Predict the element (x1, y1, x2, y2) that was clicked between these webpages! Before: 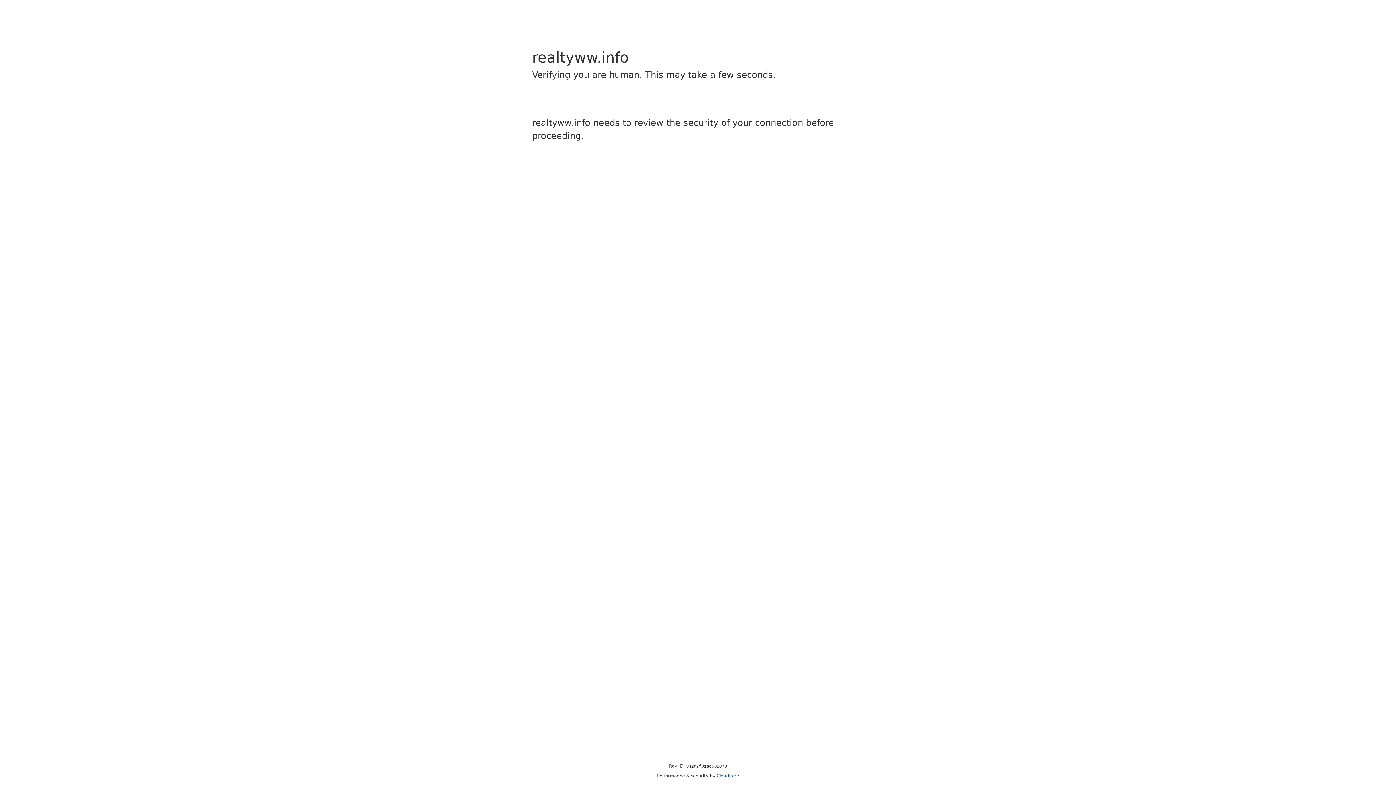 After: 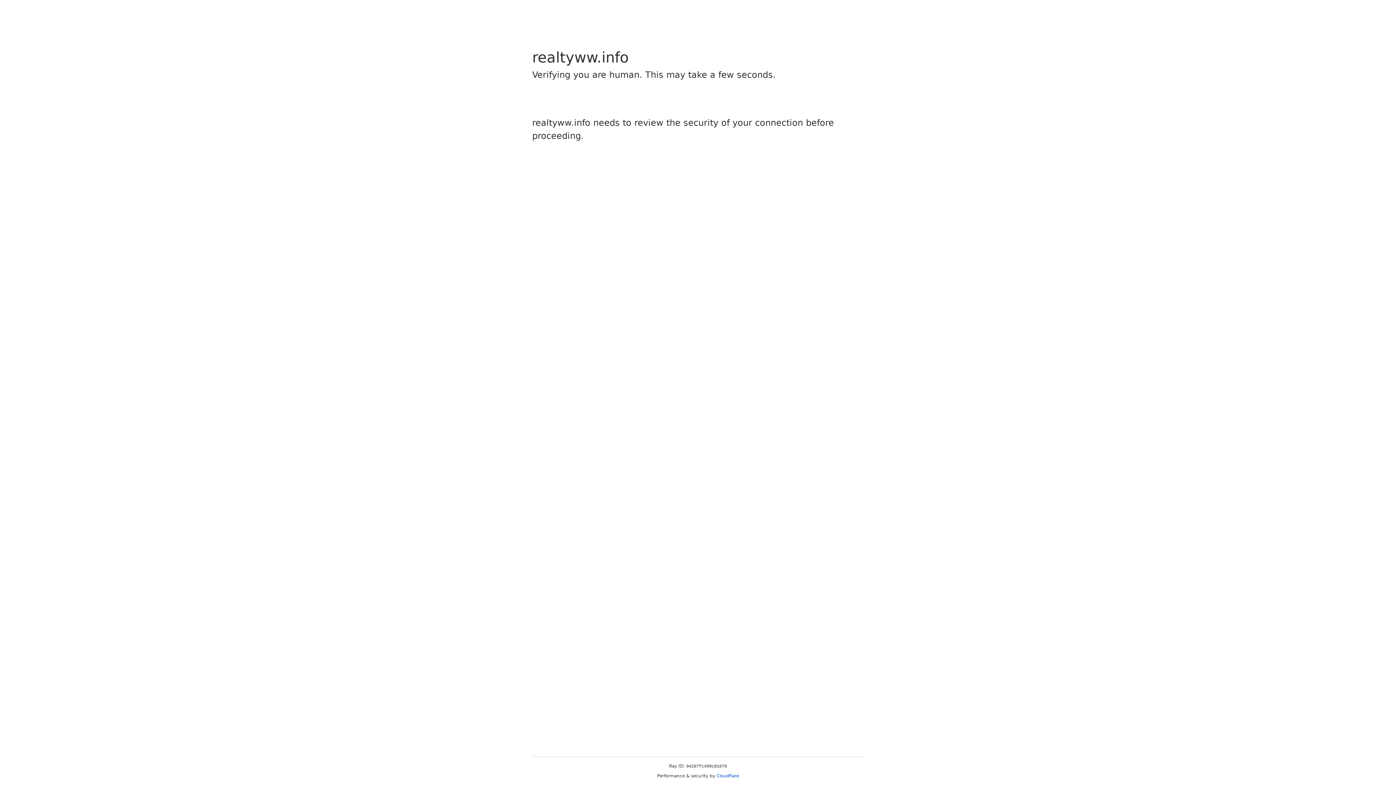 Action: label: Cloudflare bbox: (716, 773, 739, 778)